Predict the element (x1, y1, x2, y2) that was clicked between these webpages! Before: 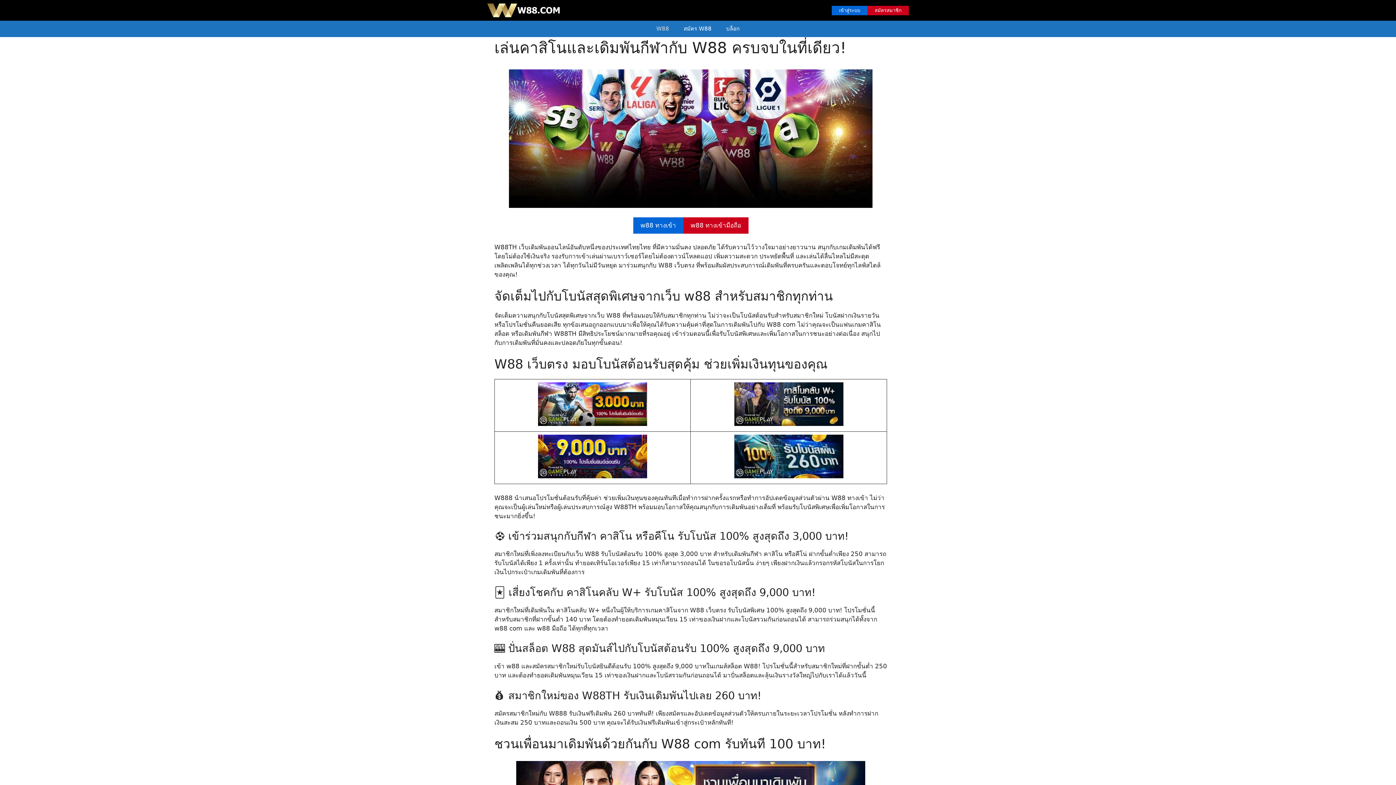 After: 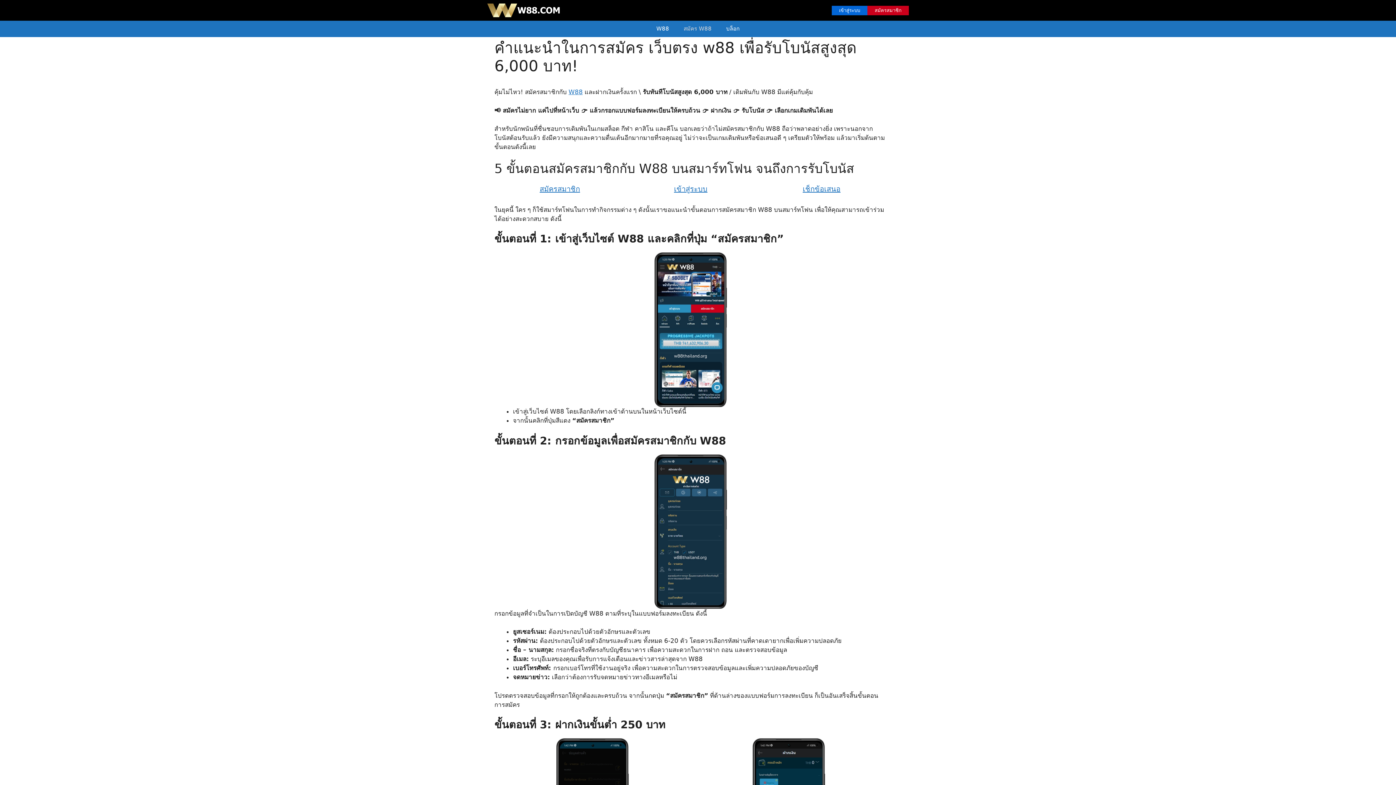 Action: label: สมัคร W88 bbox: (676, 20, 719, 37)